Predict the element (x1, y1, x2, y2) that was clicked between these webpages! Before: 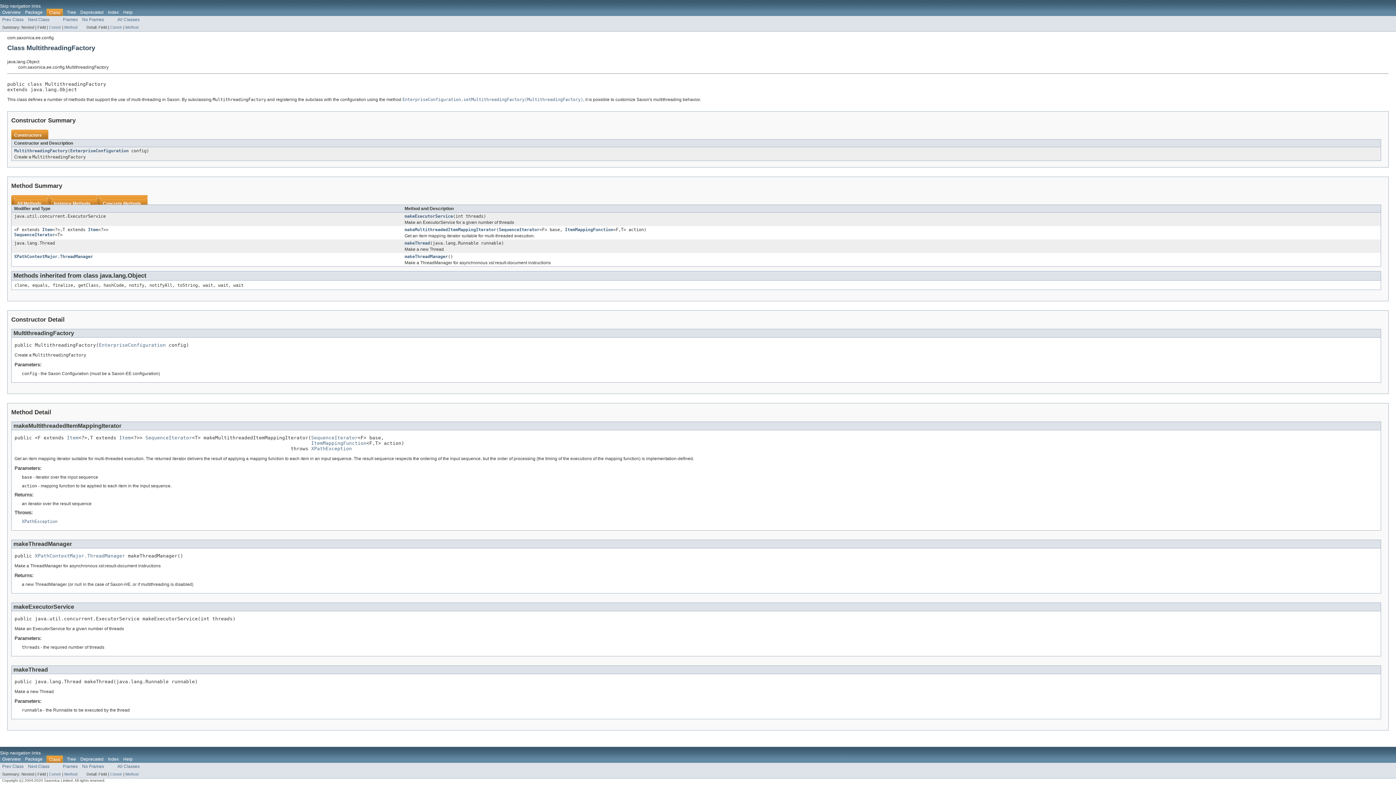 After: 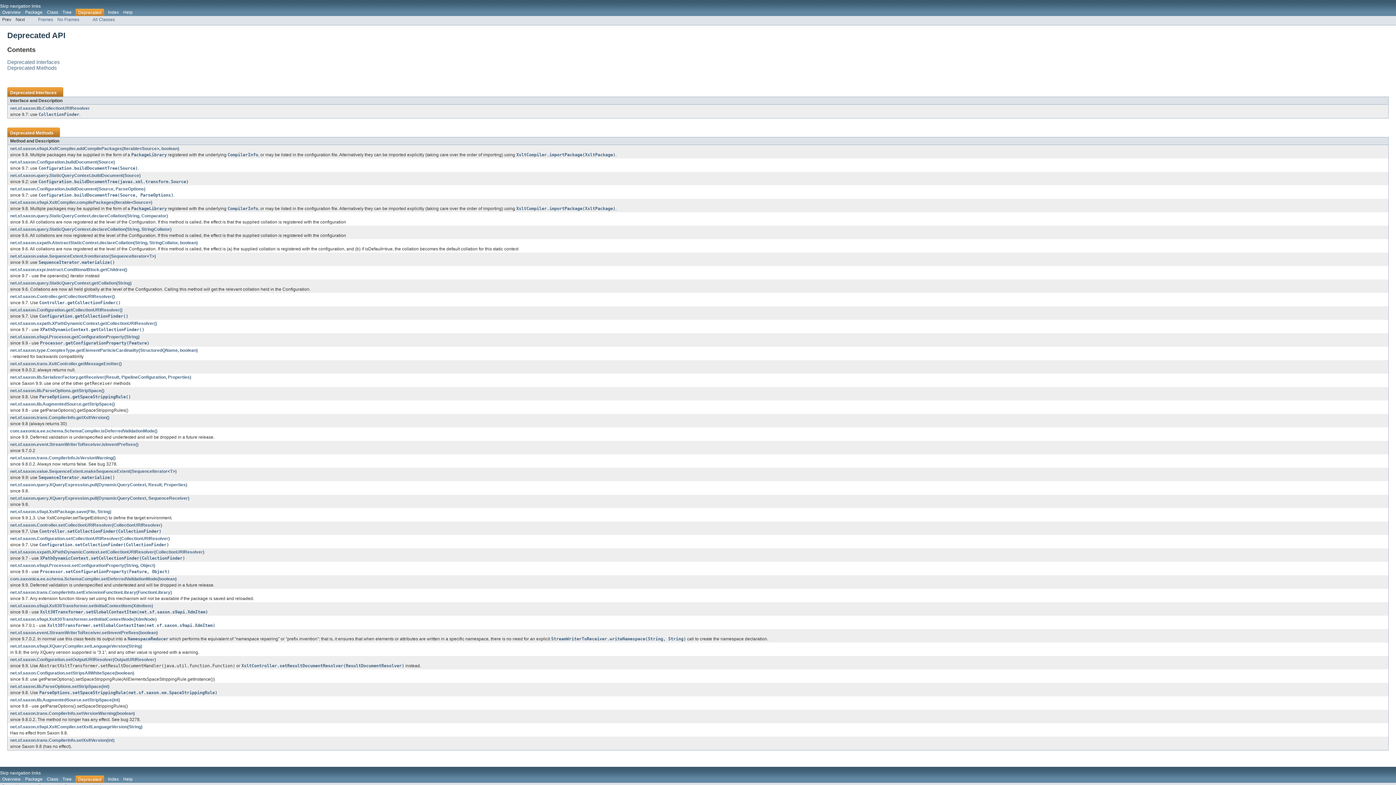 Action: label: Deprecated bbox: (80, 757, 103, 762)